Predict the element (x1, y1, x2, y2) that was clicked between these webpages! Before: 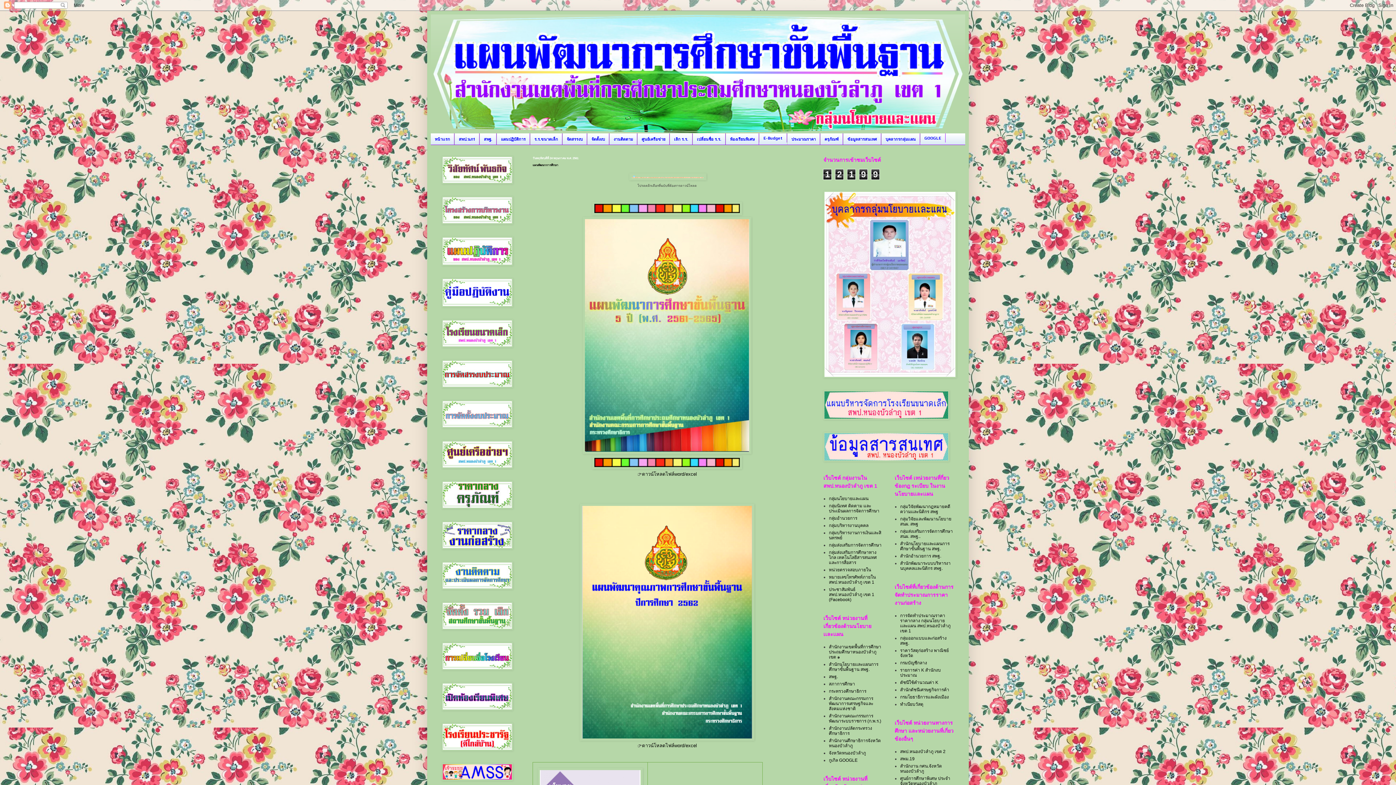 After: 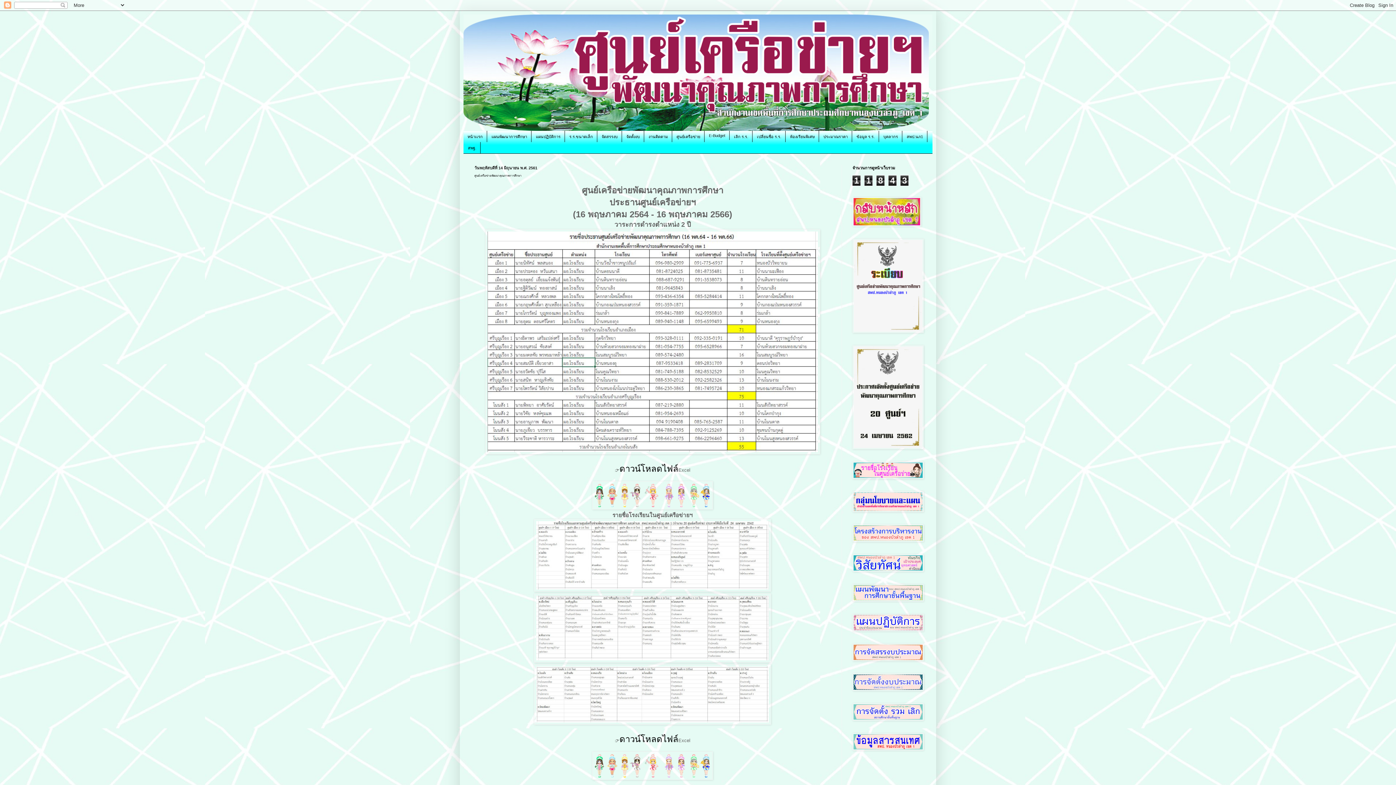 Action: bbox: (637, 133, 669, 144) label: ศูนย์เครือข่าย